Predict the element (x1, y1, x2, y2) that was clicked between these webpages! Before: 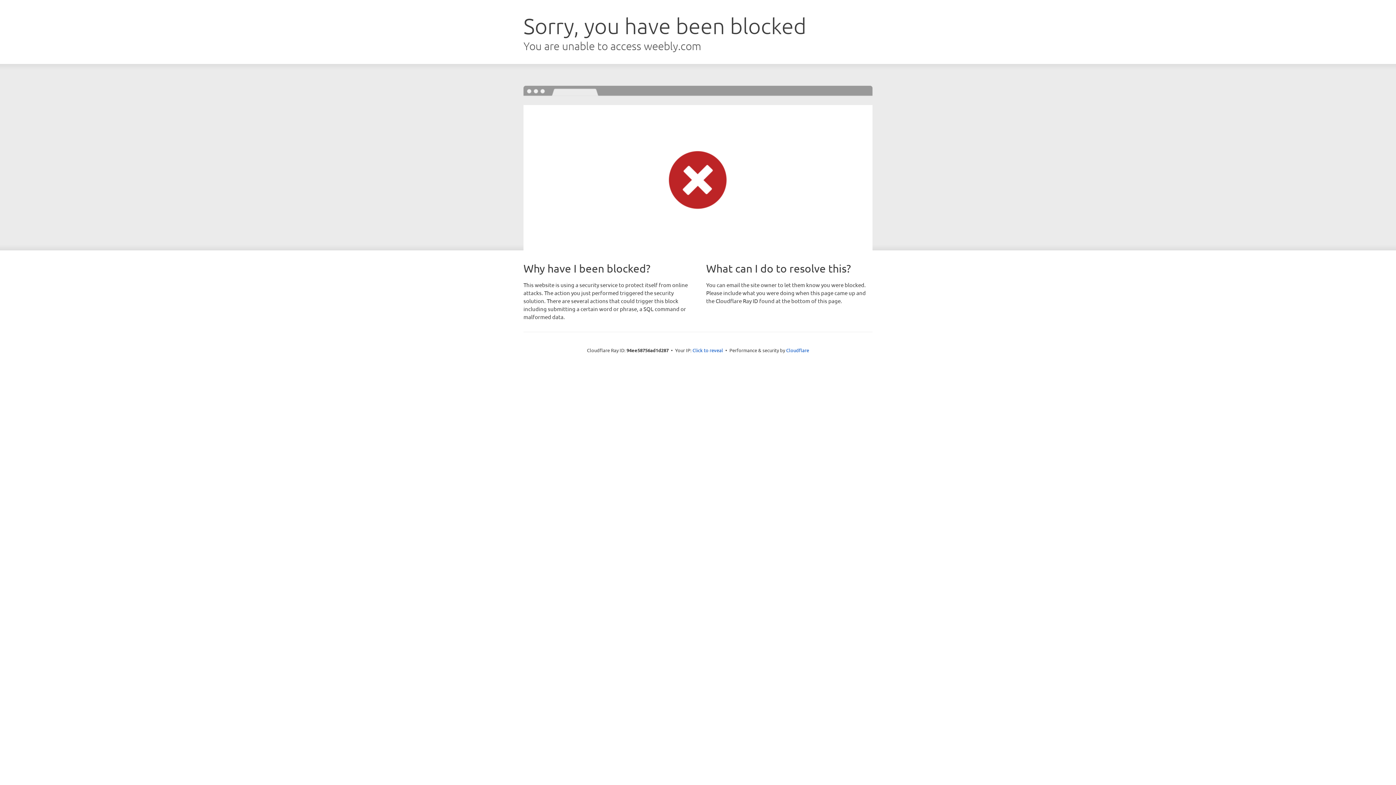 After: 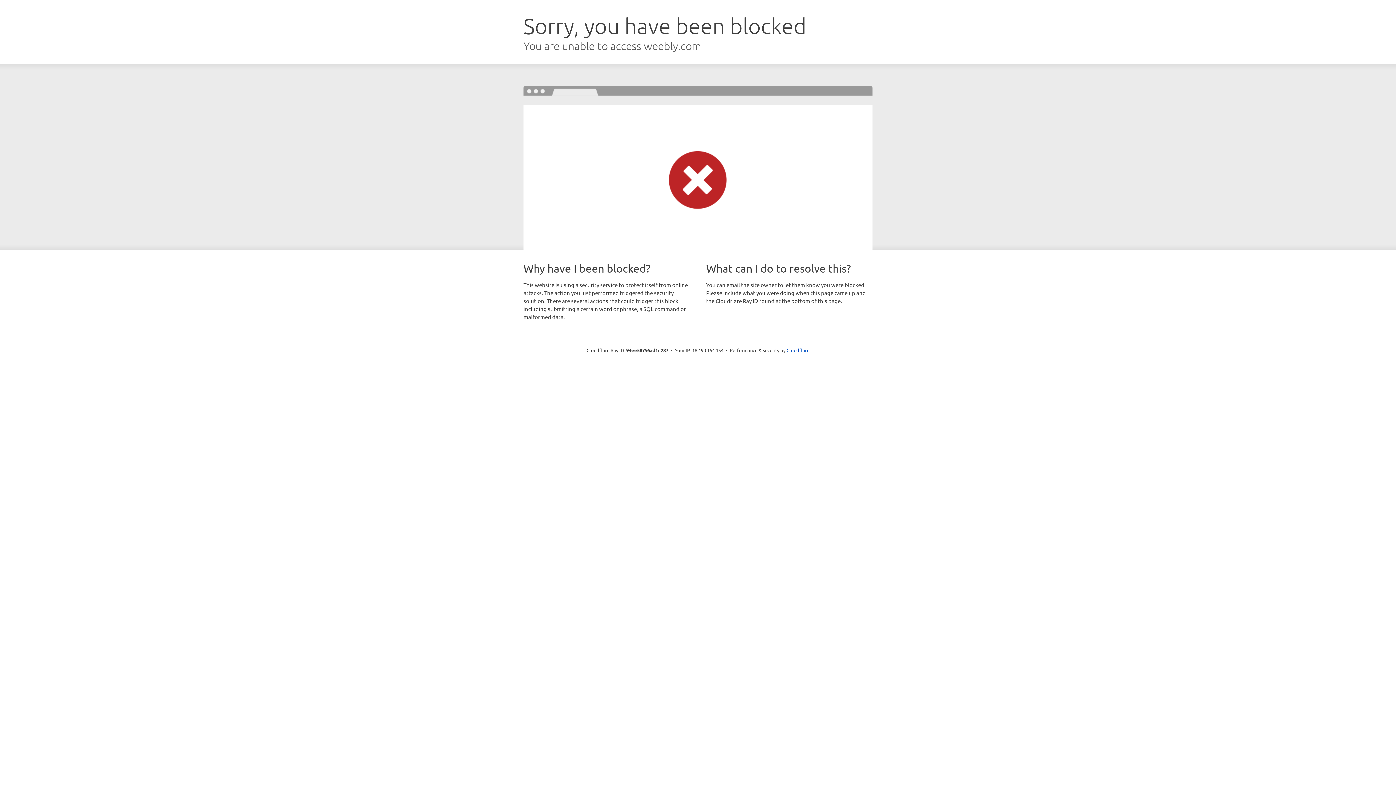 Action: label: Click to reveal bbox: (692, 346, 723, 353)